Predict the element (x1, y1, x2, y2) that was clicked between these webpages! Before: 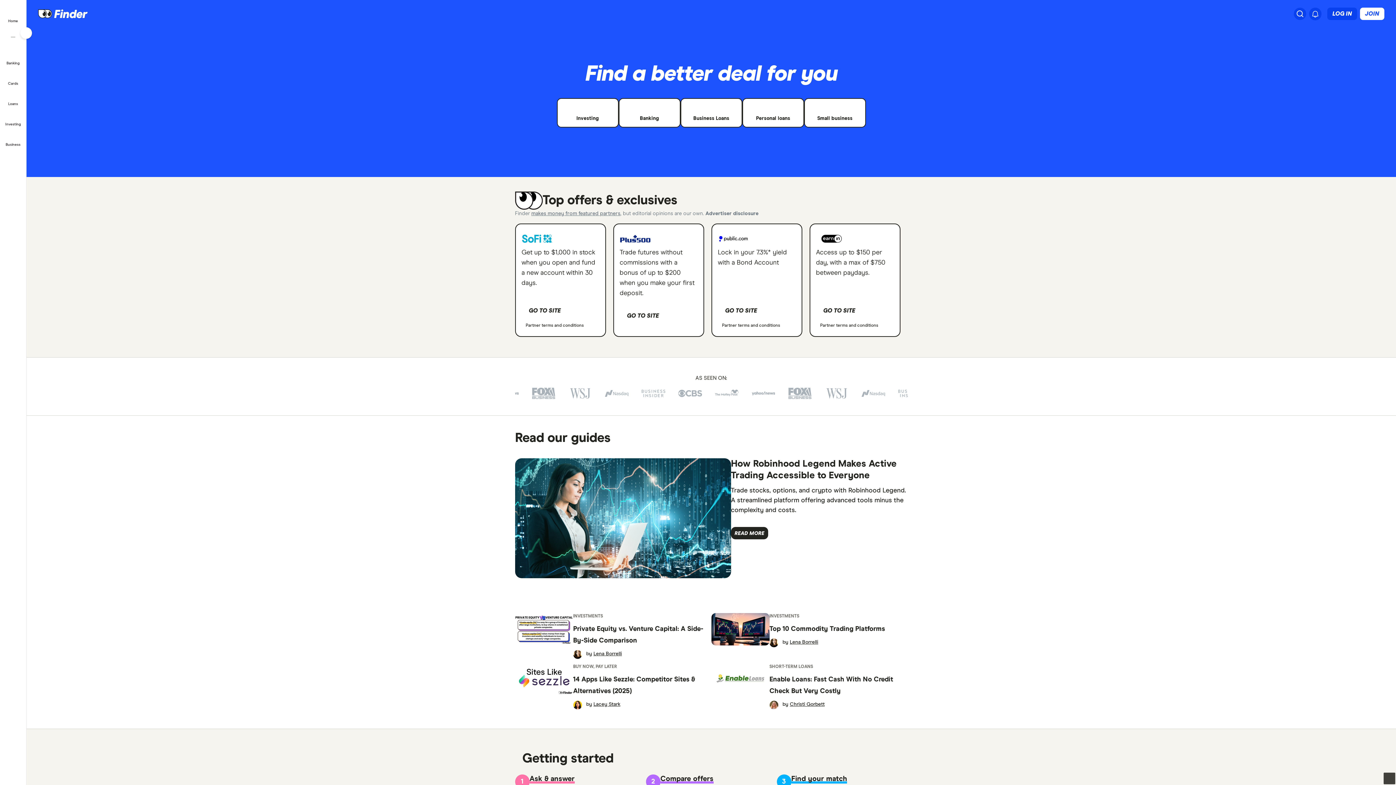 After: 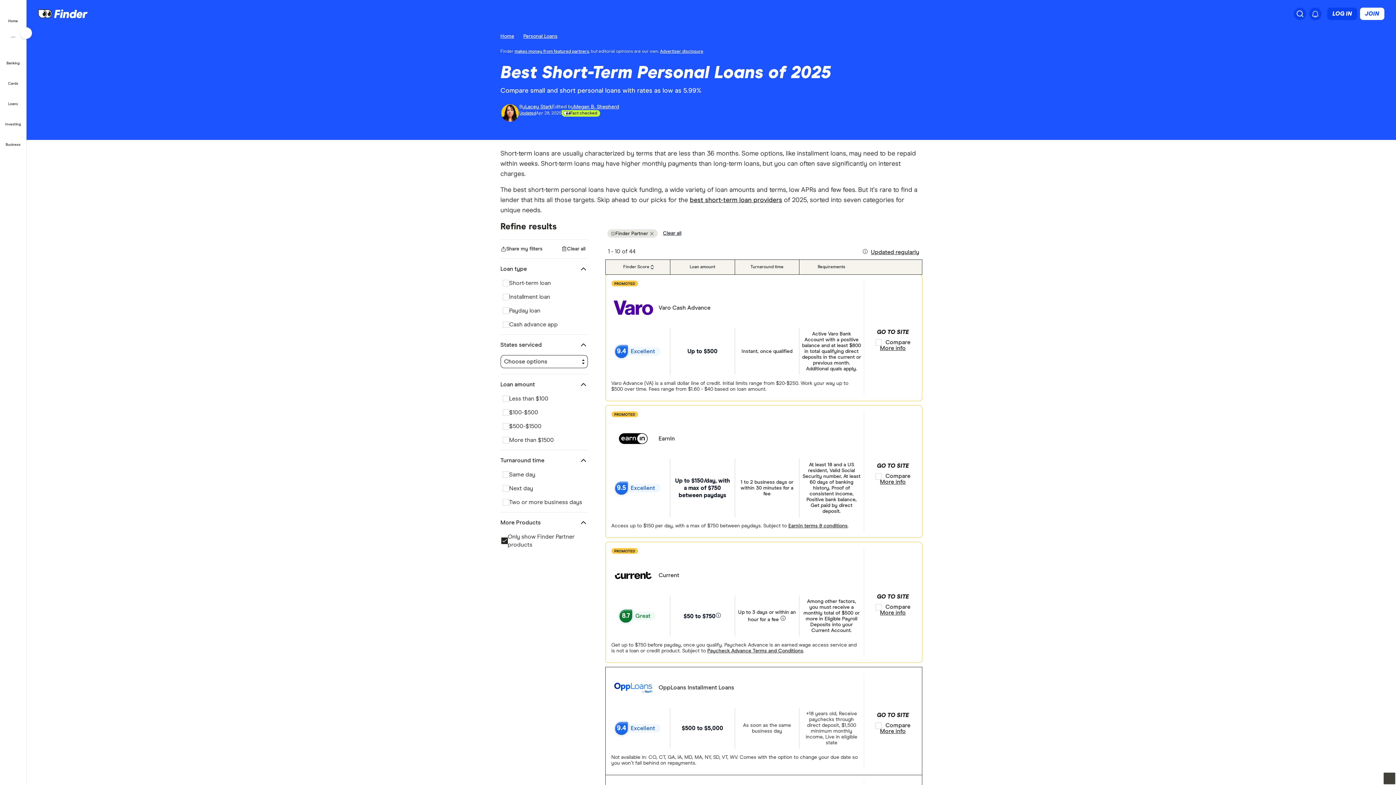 Action: bbox: (769, 663, 813, 670) label: SHORT-TERM LOANS